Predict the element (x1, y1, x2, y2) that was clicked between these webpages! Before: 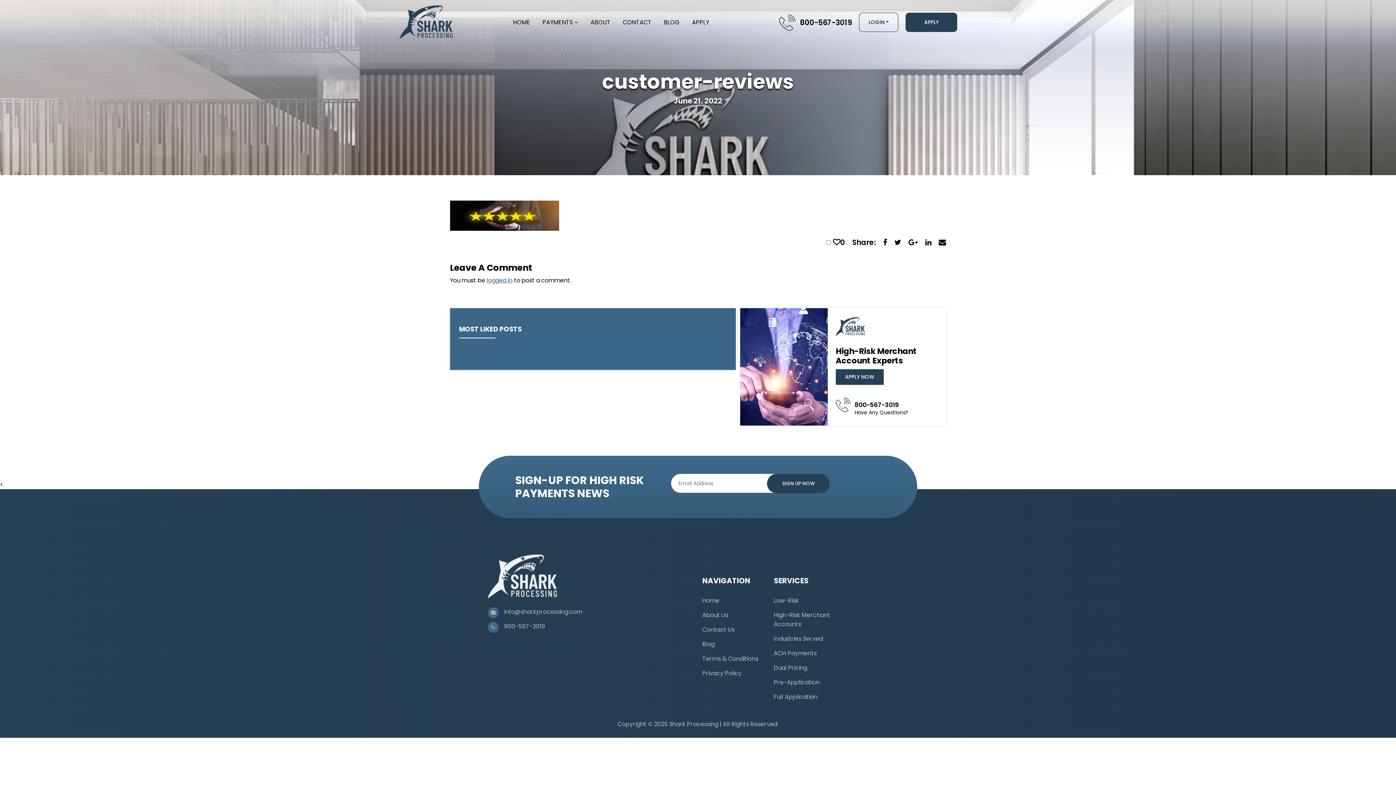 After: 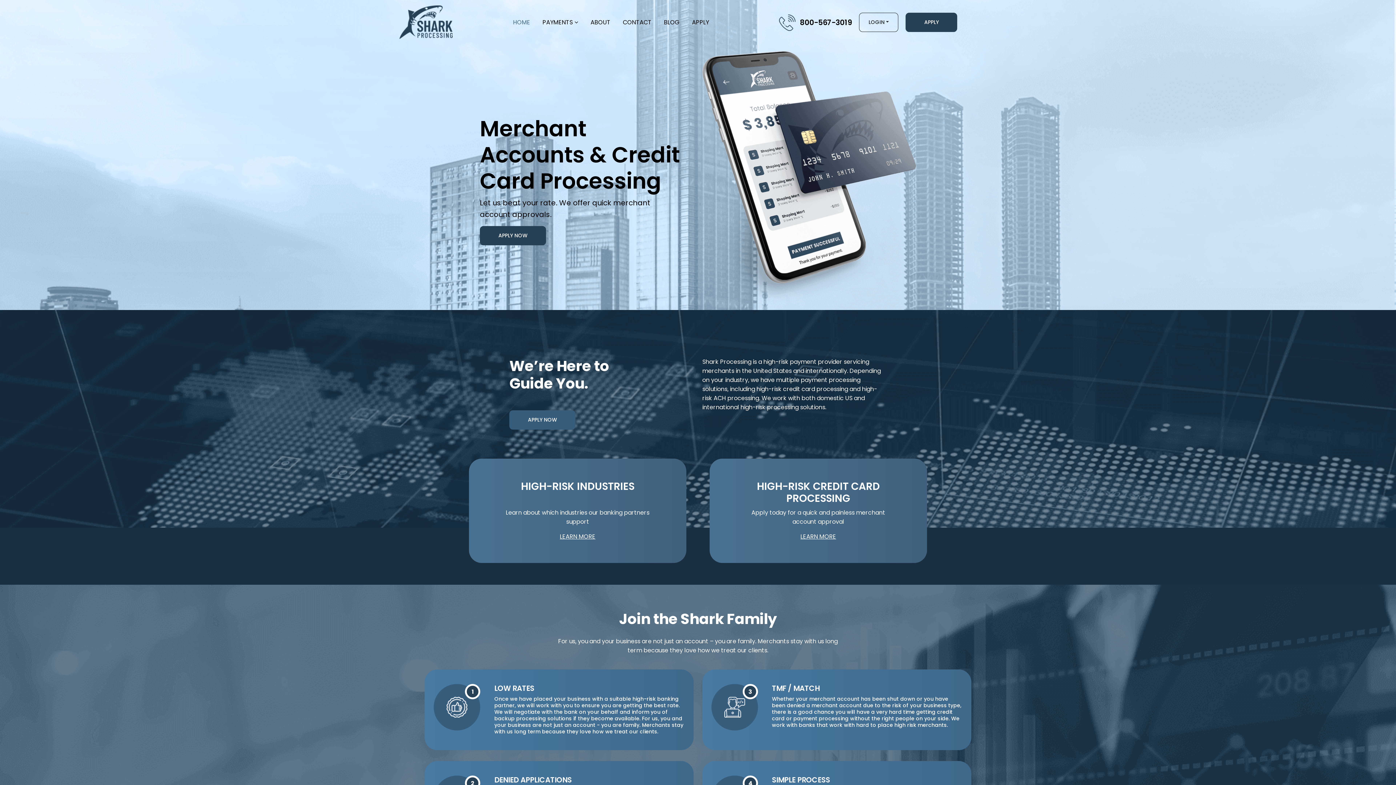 Action: bbox: (399, 17, 452, 25)